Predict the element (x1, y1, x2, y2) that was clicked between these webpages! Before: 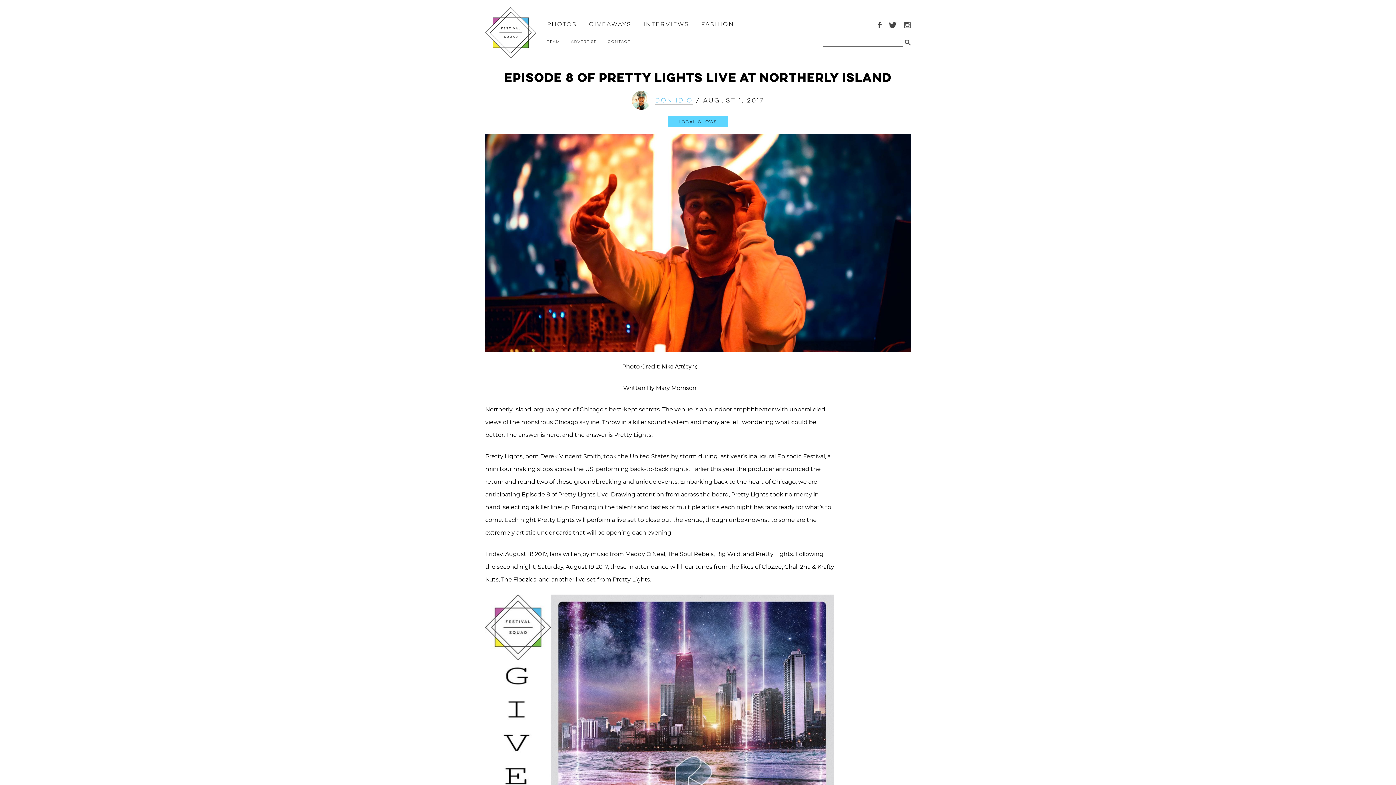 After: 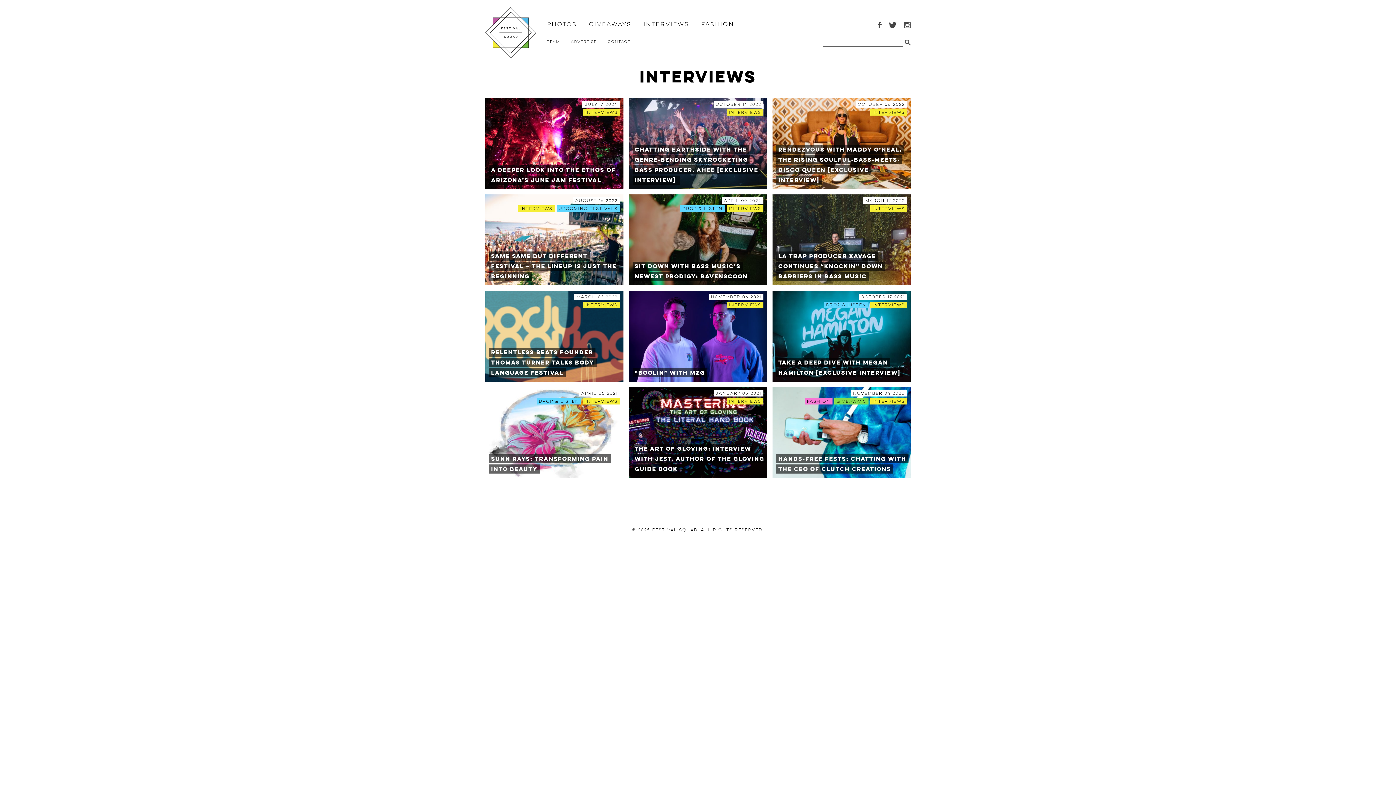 Action: label: Interviews bbox: (643, 20, 689, 28)